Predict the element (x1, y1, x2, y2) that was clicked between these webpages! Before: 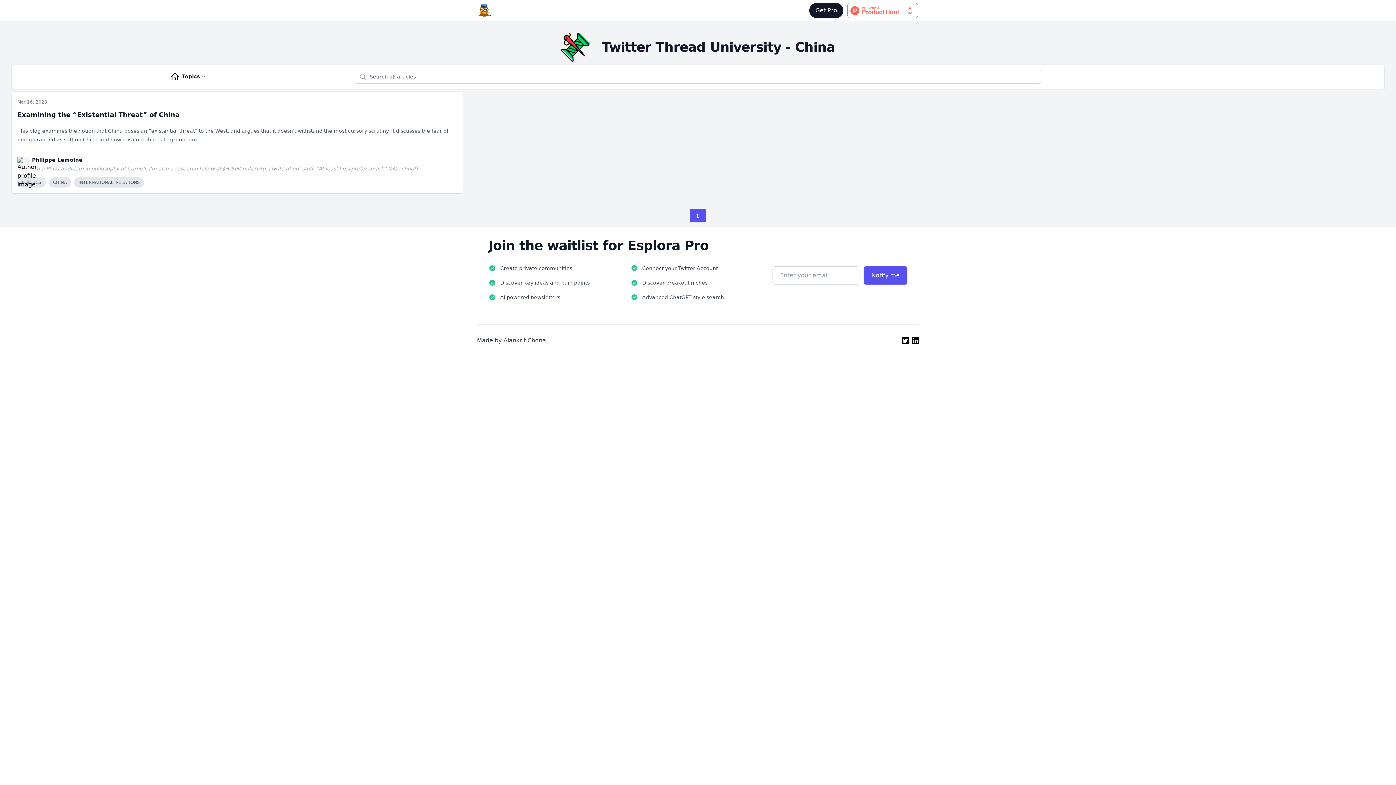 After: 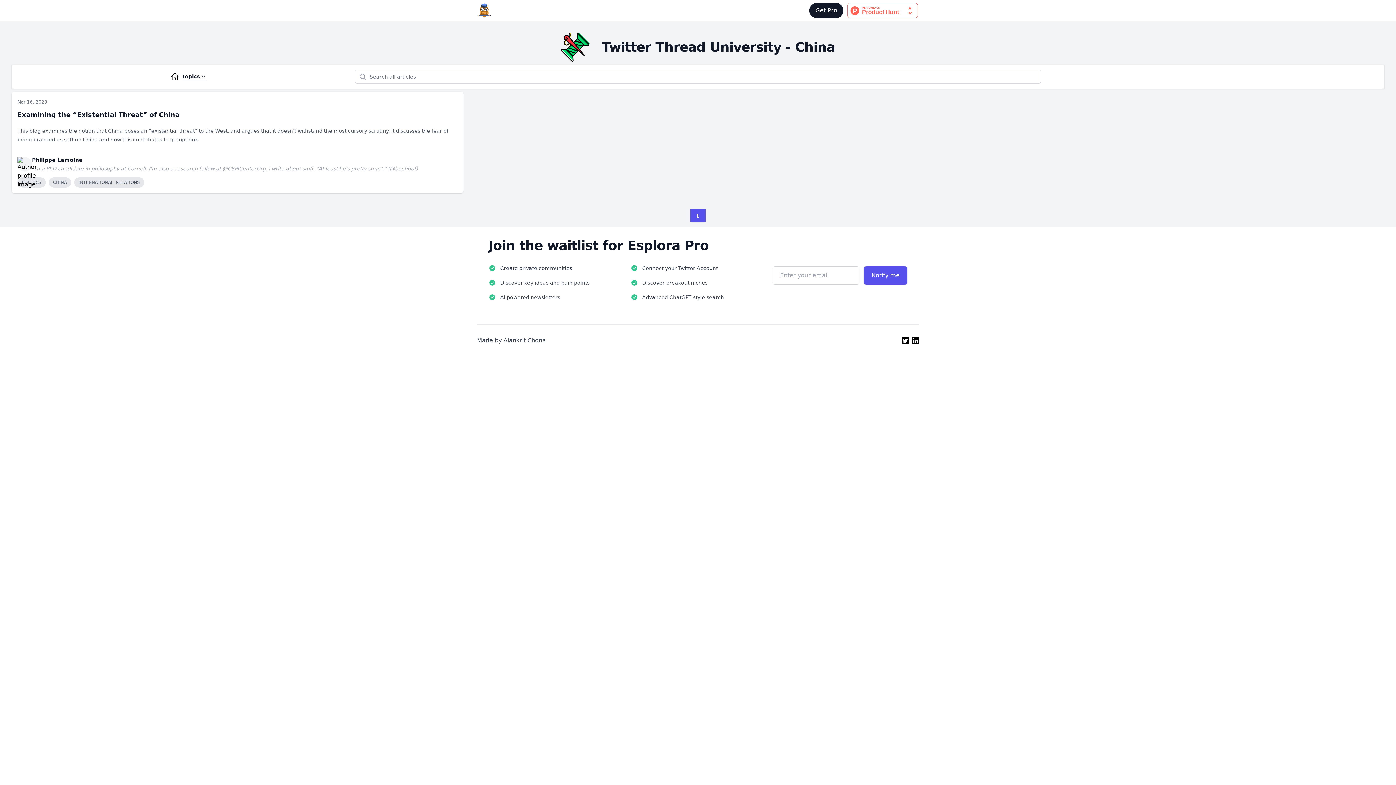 Action: bbox: (843, 2, 919, 18)